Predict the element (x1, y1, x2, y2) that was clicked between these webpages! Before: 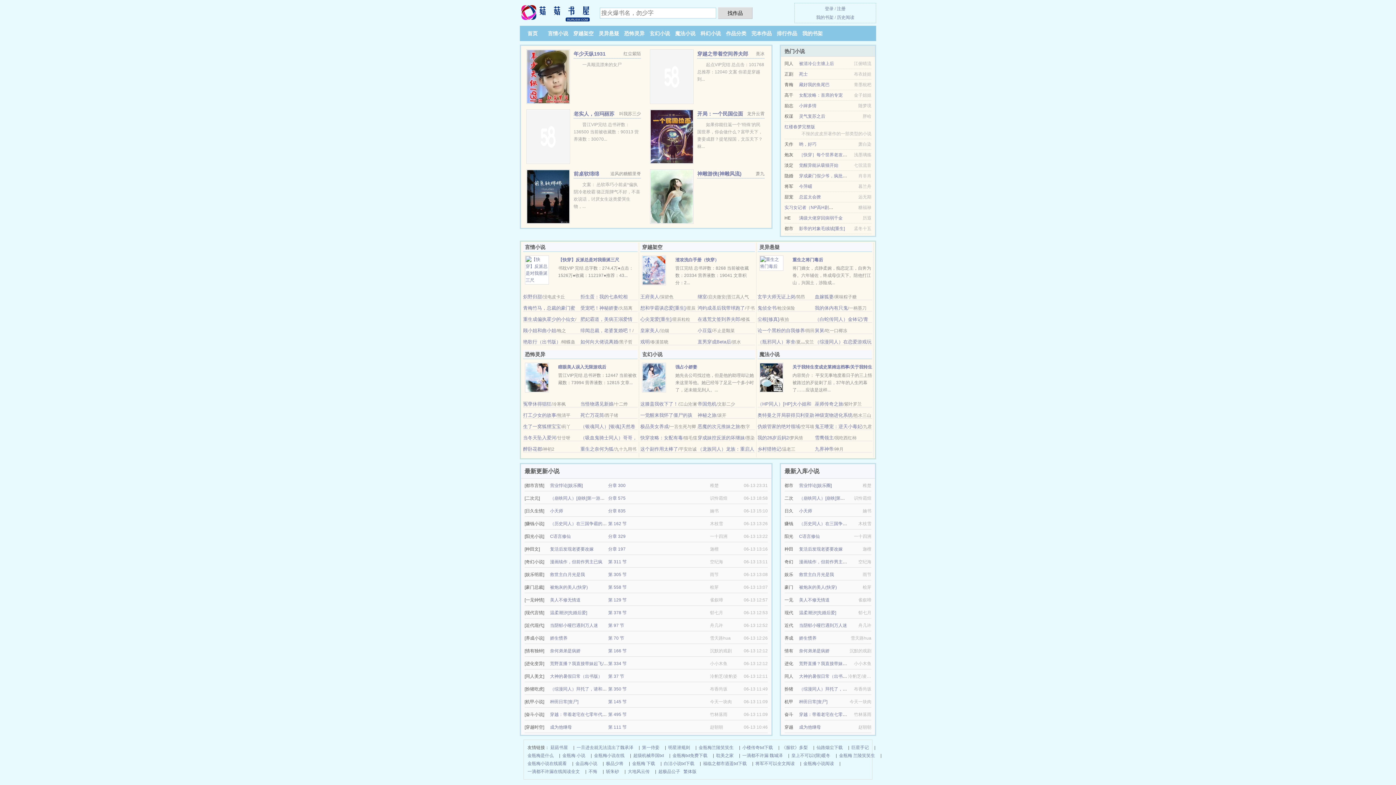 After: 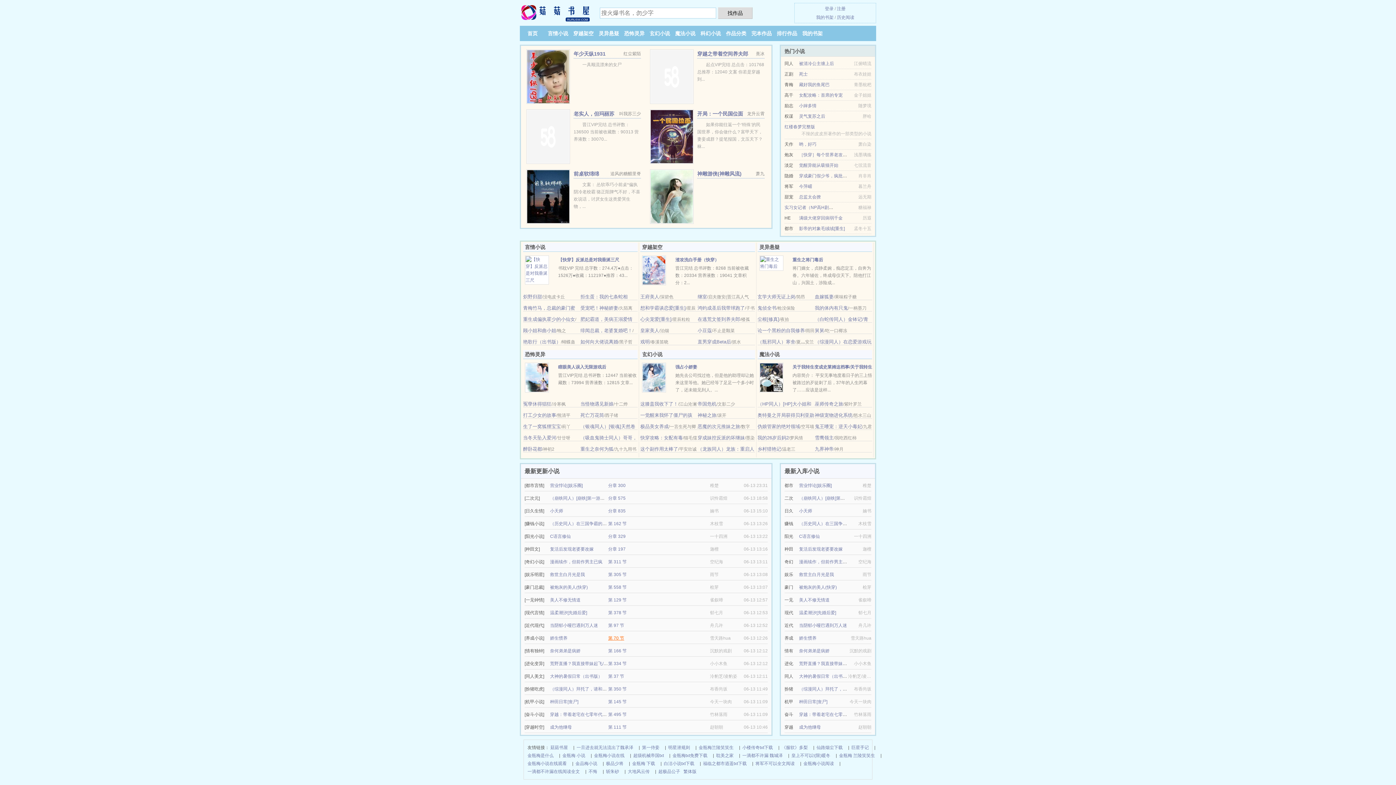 Action: bbox: (608, 636, 624, 641) label: 第 70 节